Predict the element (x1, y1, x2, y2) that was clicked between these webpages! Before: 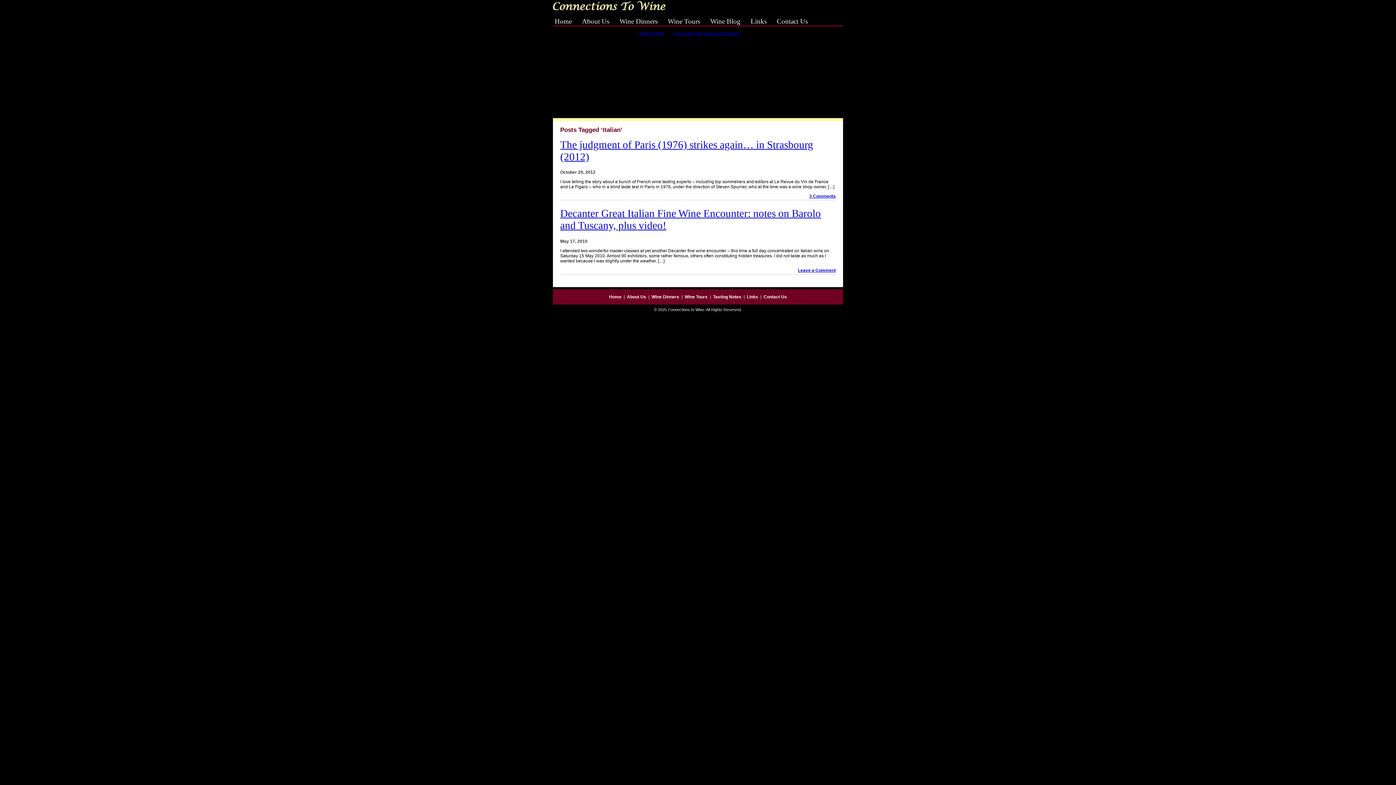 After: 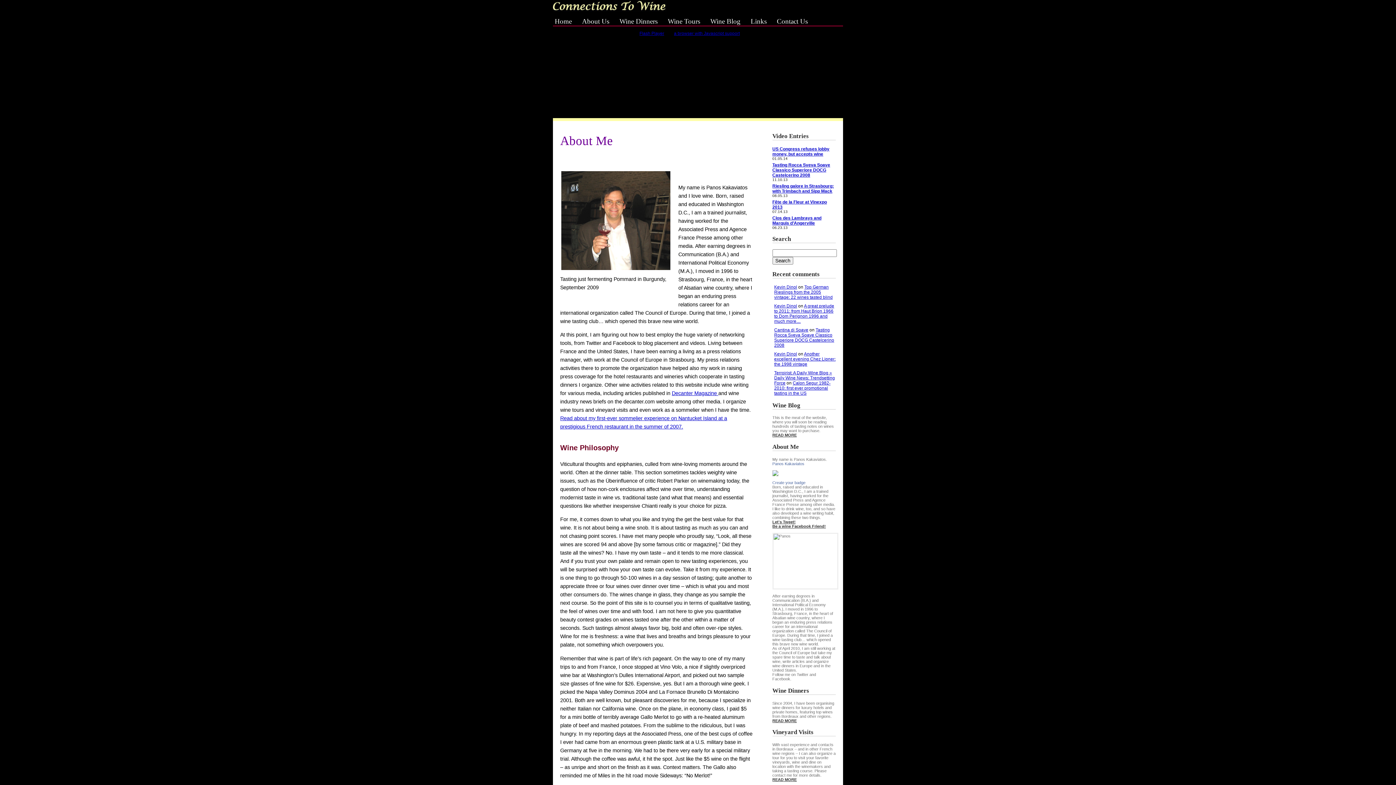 Action: label: About Us bbox: (582, 17, 609, 25)